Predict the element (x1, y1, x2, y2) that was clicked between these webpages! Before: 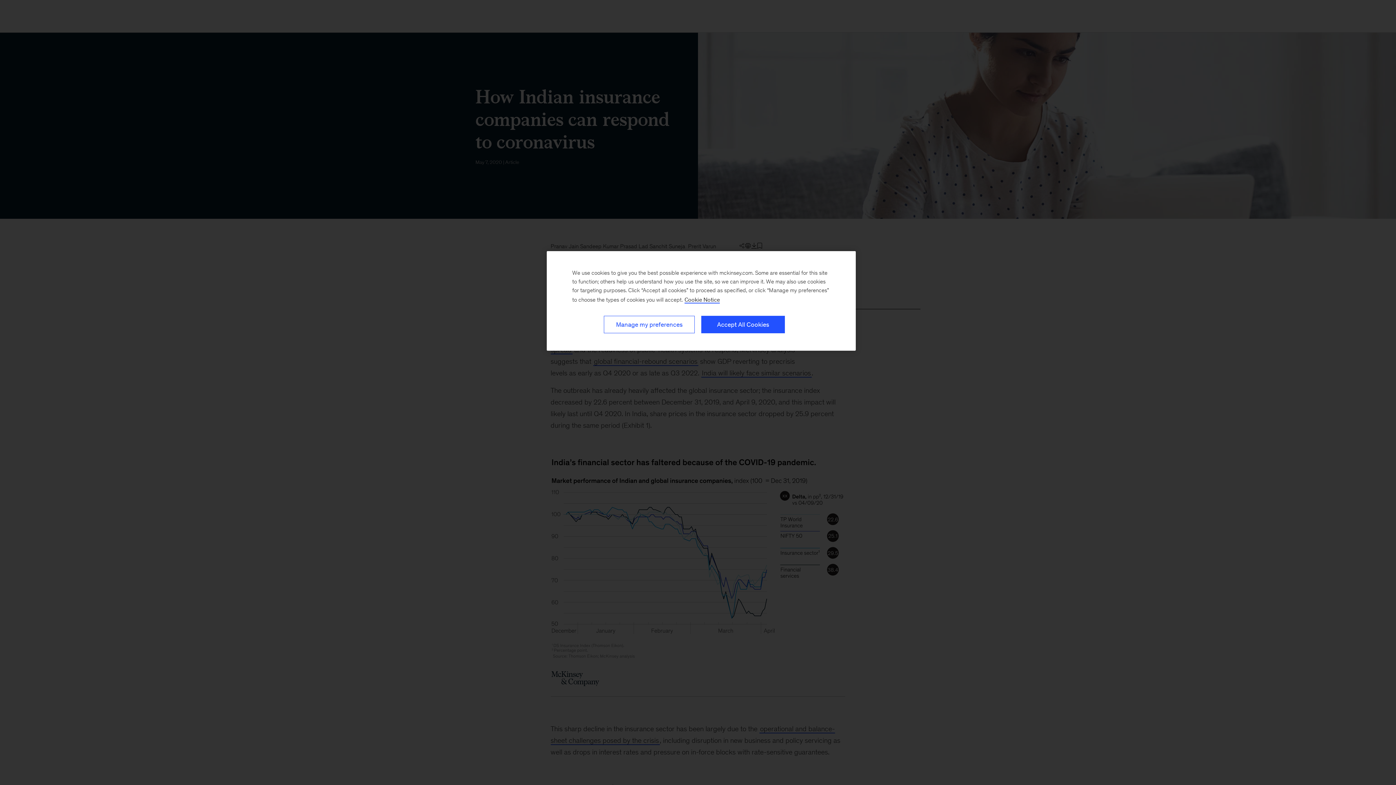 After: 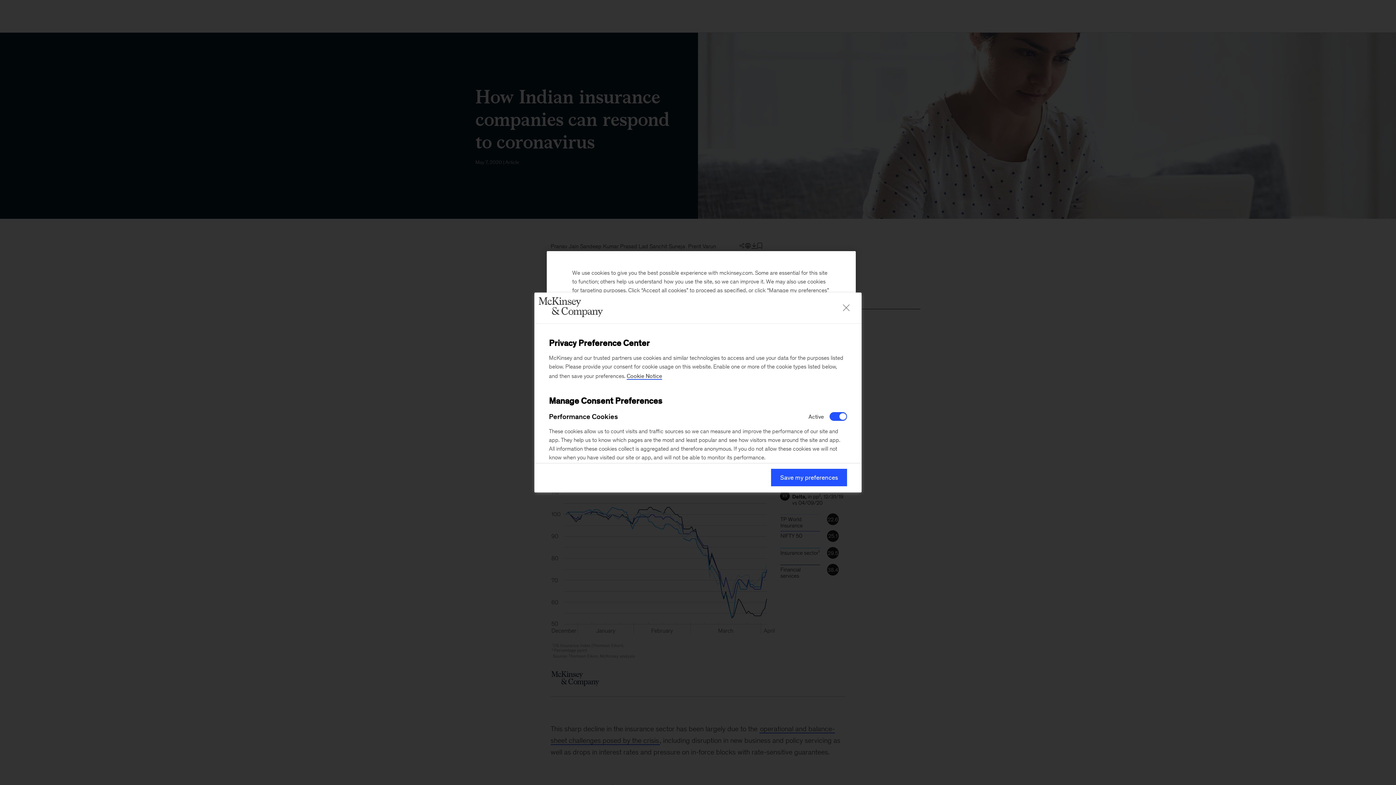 Action: bbox: (604, 316, 694, 333) label: Manage my preferences